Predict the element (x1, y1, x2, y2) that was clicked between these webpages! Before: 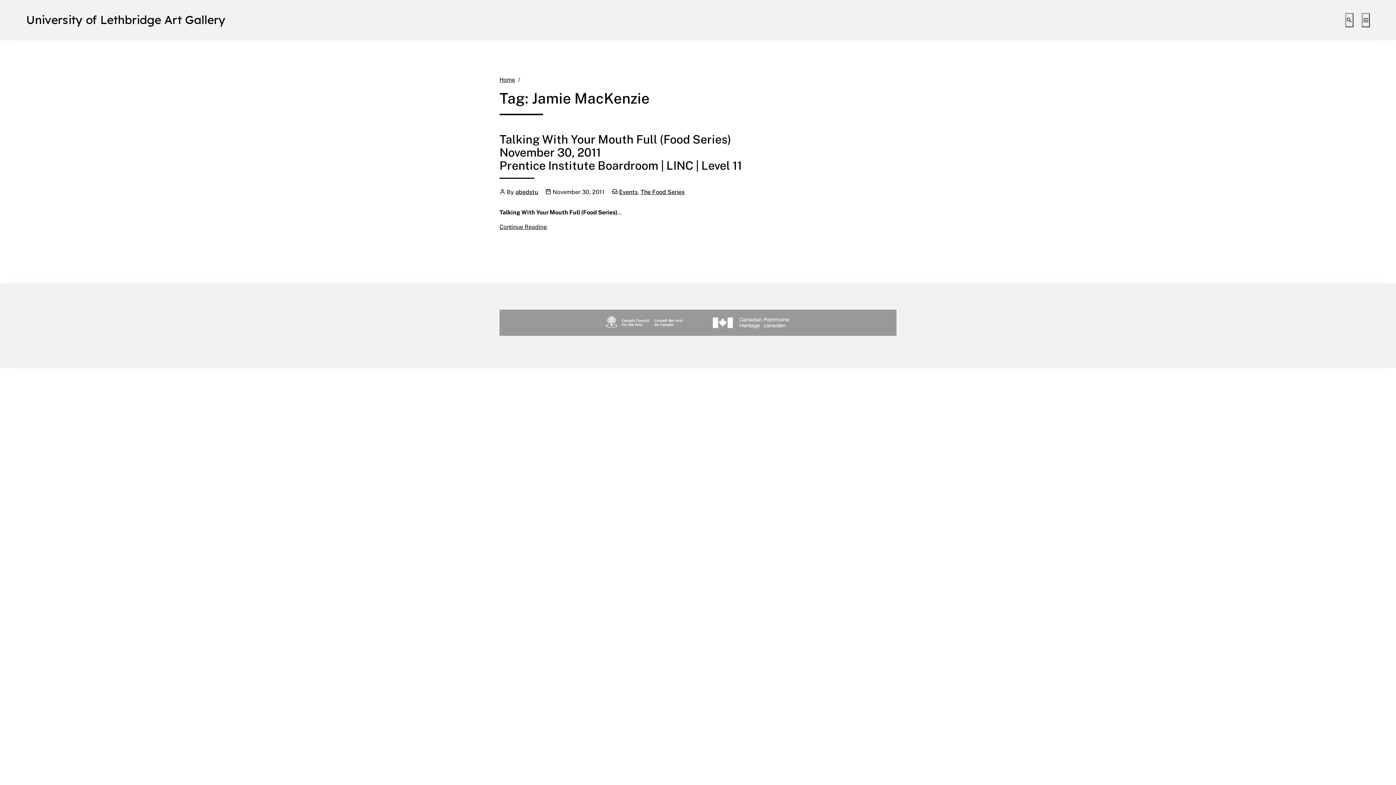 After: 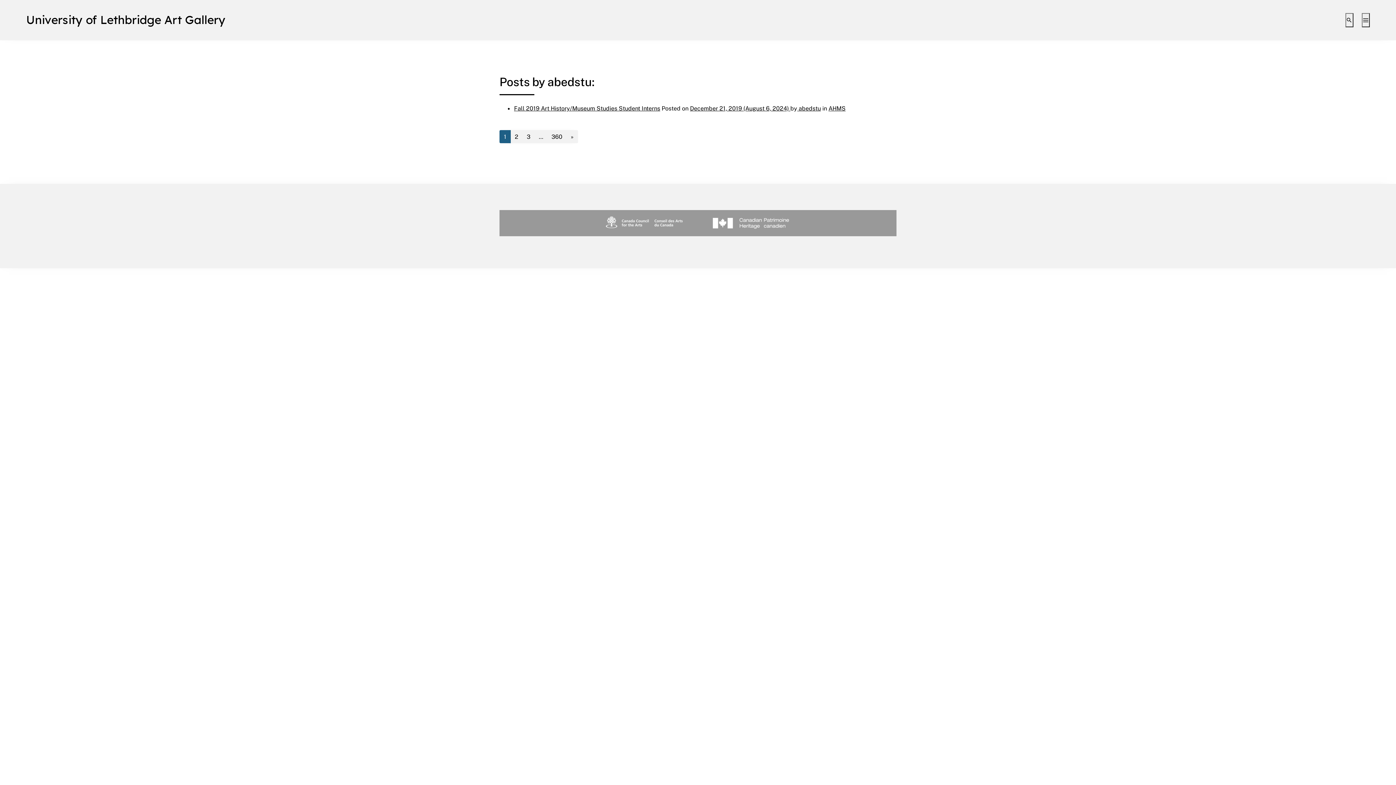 Action: bbox: (515, 188, 538, 195) label: abedstu